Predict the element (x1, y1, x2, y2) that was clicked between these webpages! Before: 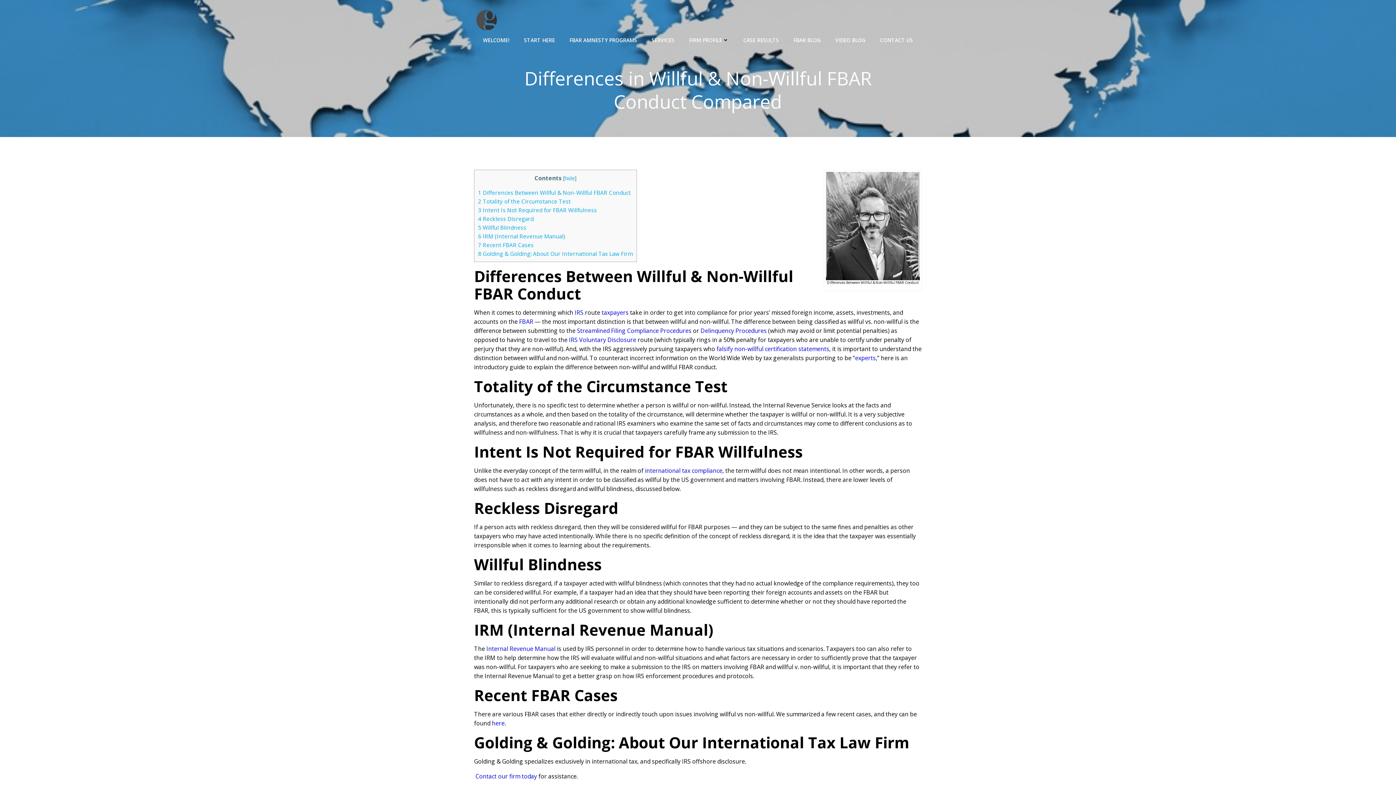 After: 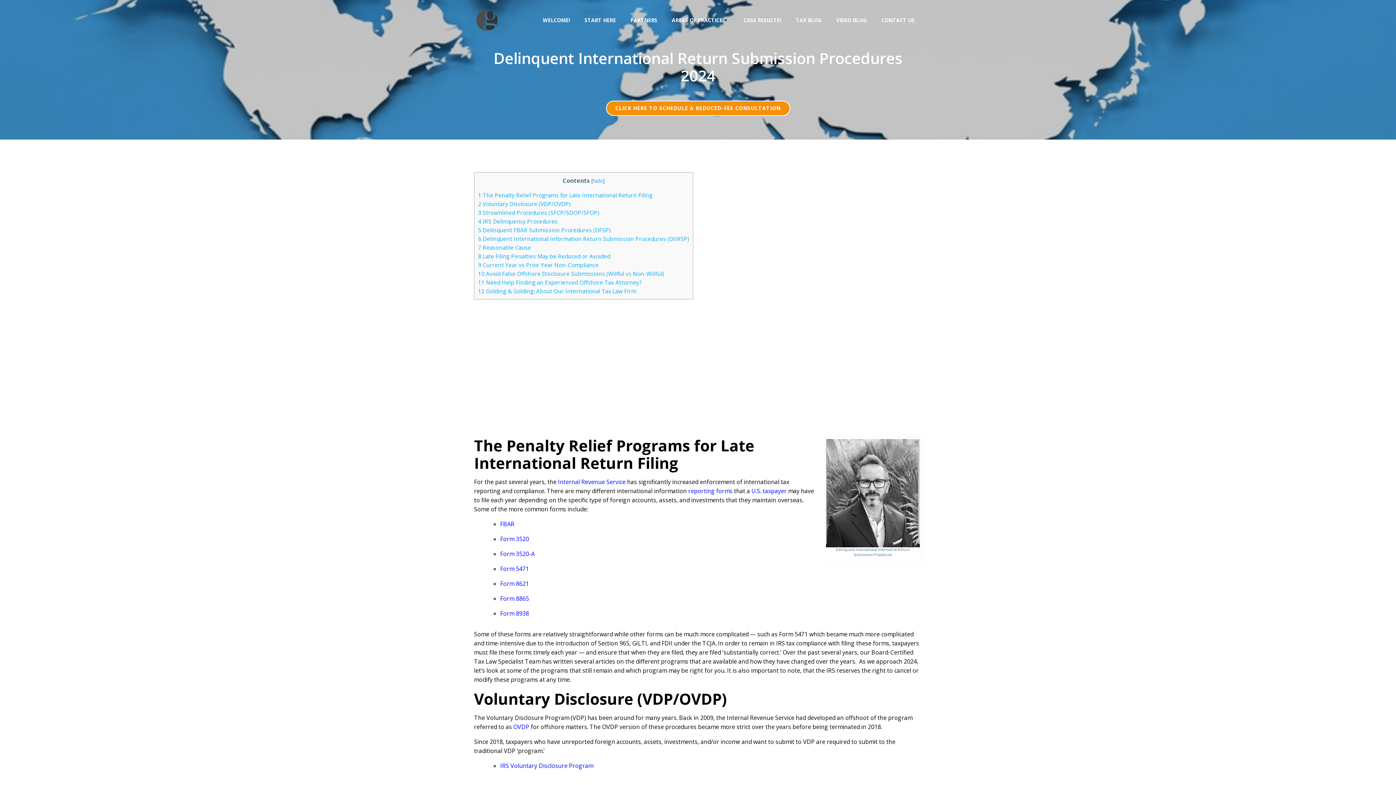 Action: bbox: (700, 326, 766, 334) label: Delinquency Procedures